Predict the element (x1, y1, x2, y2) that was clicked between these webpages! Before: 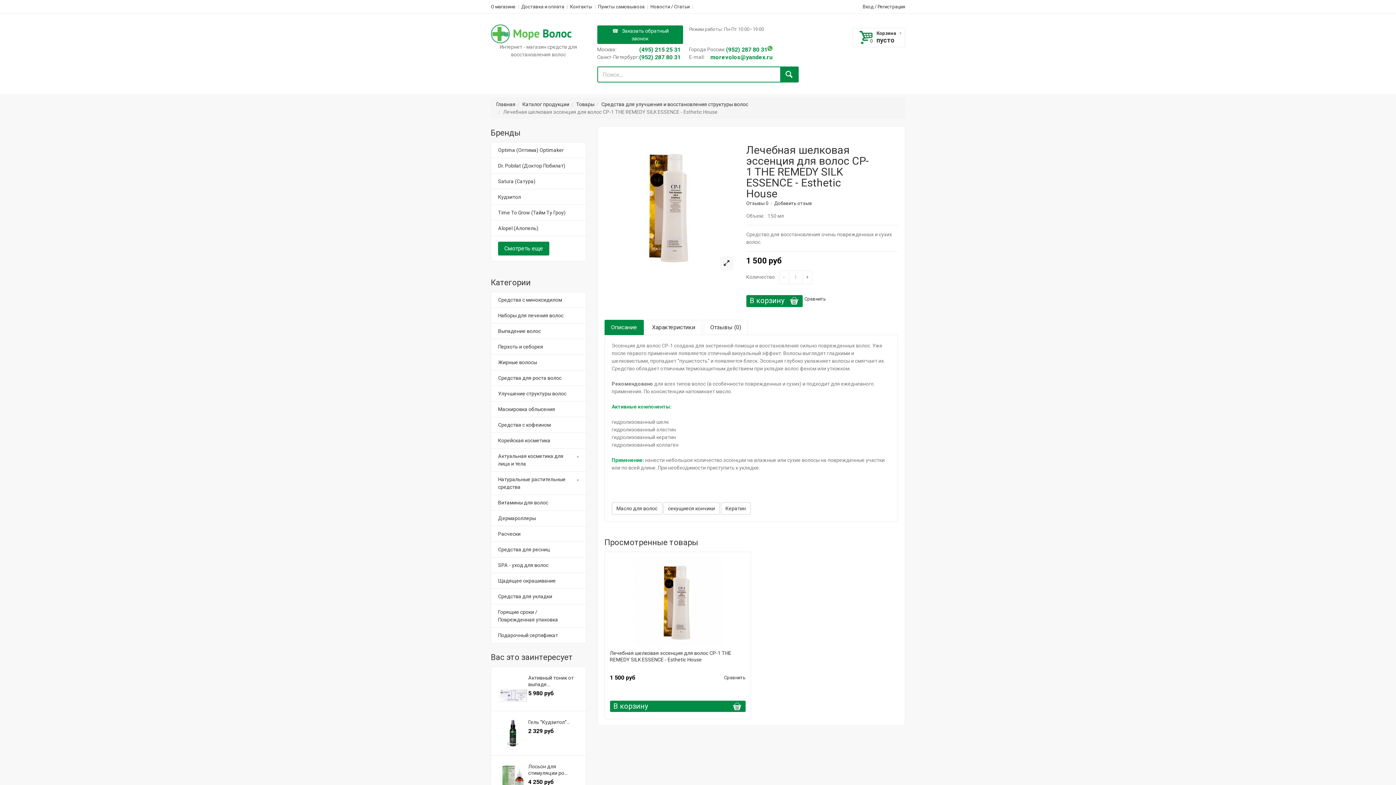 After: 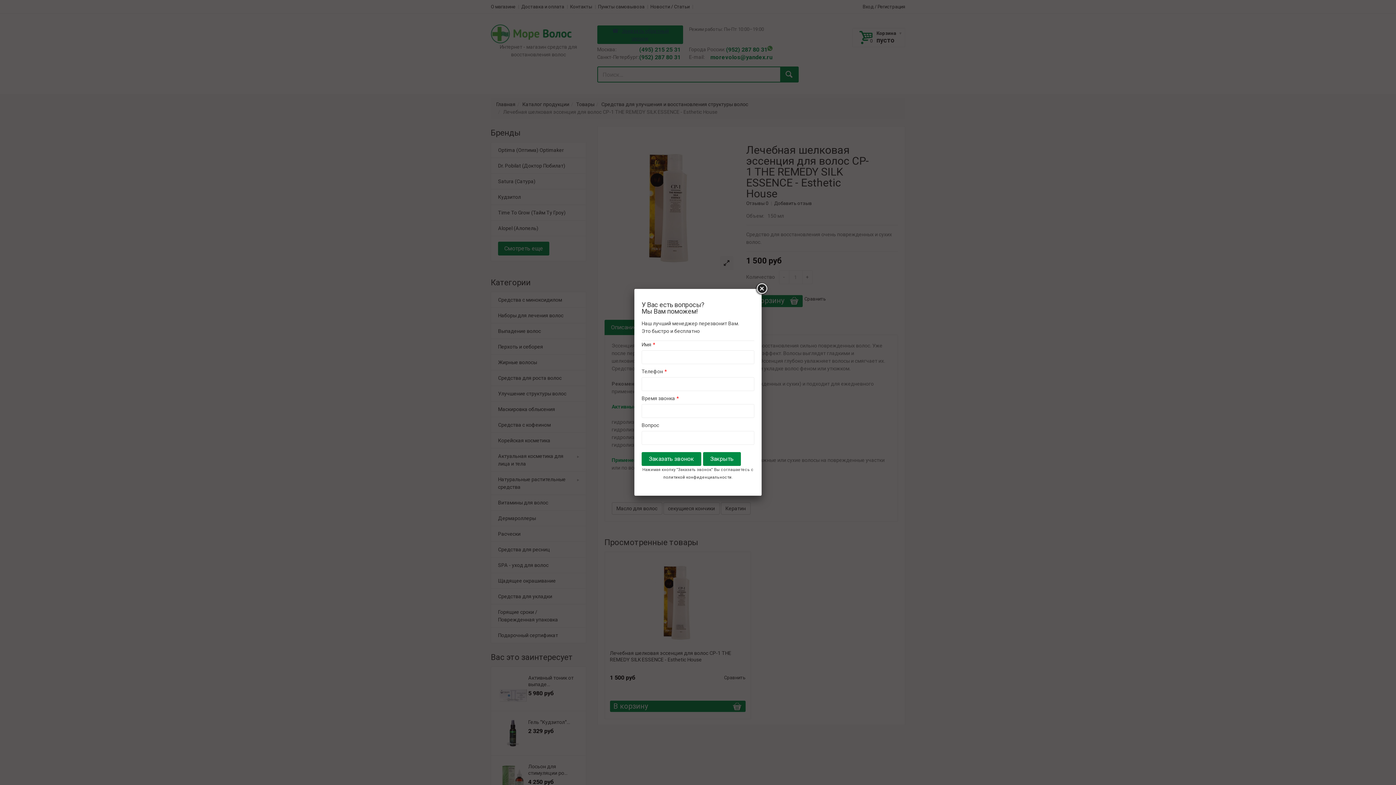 Action: bbox: (597, 25, 683, 44) label: Заказать обратный звонок